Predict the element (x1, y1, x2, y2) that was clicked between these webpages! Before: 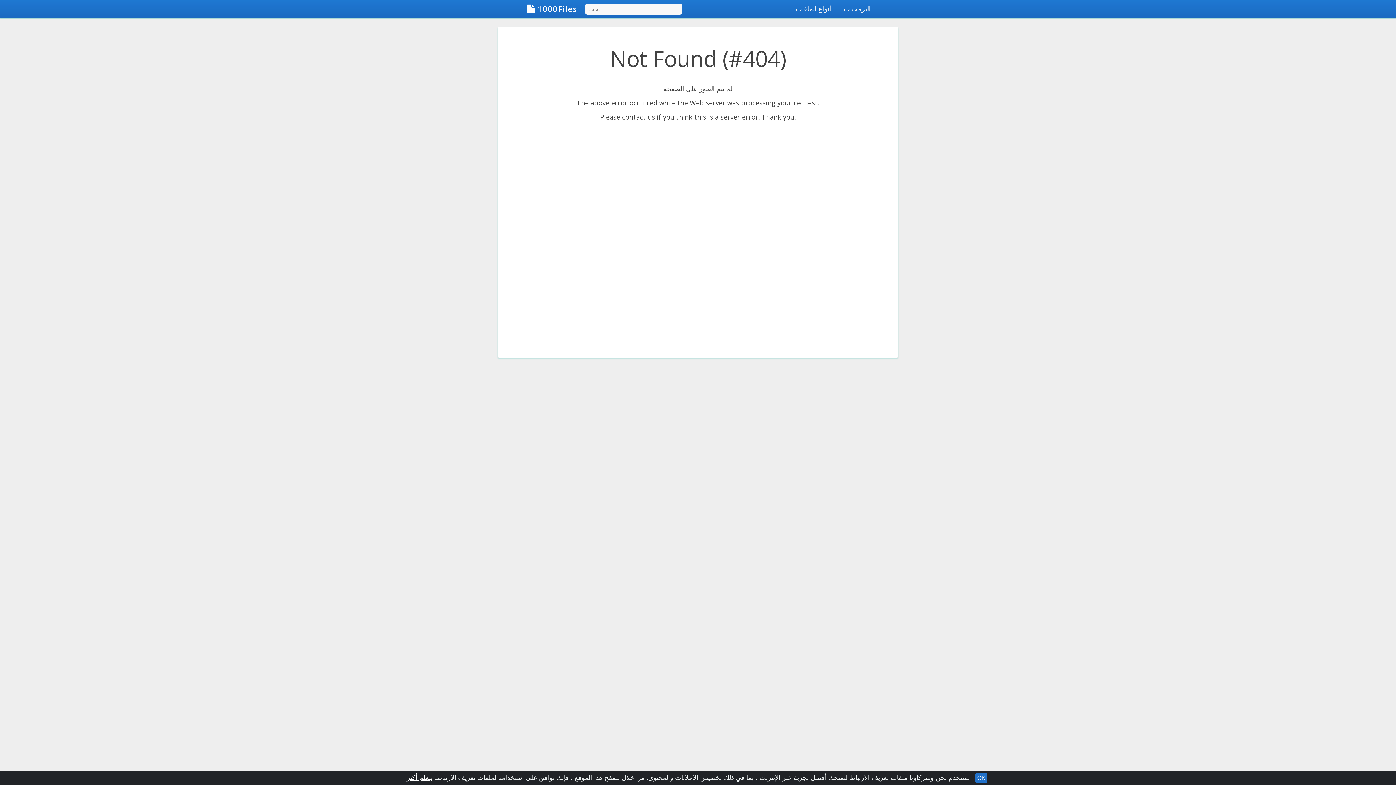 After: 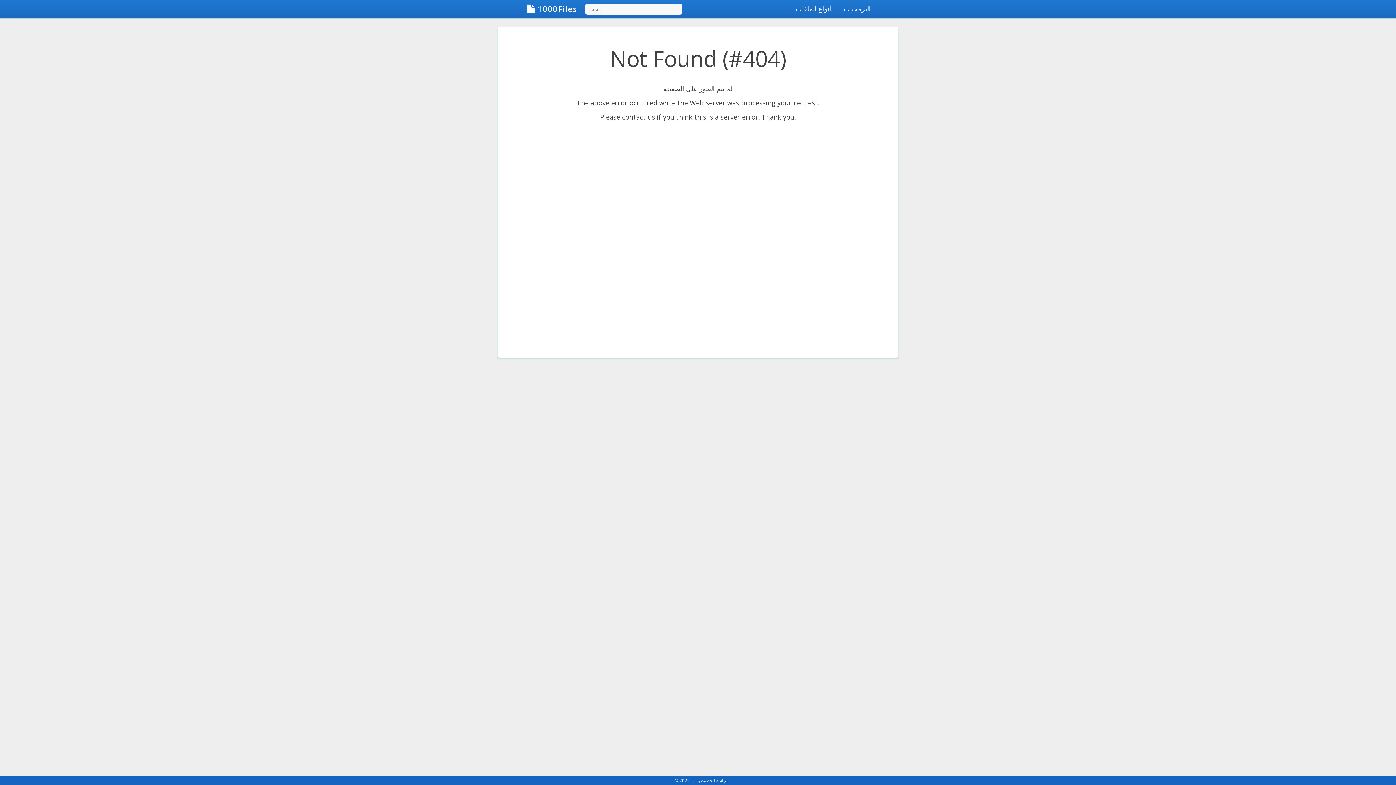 Action: bbox: (975, 773, 987, 783) label: OK